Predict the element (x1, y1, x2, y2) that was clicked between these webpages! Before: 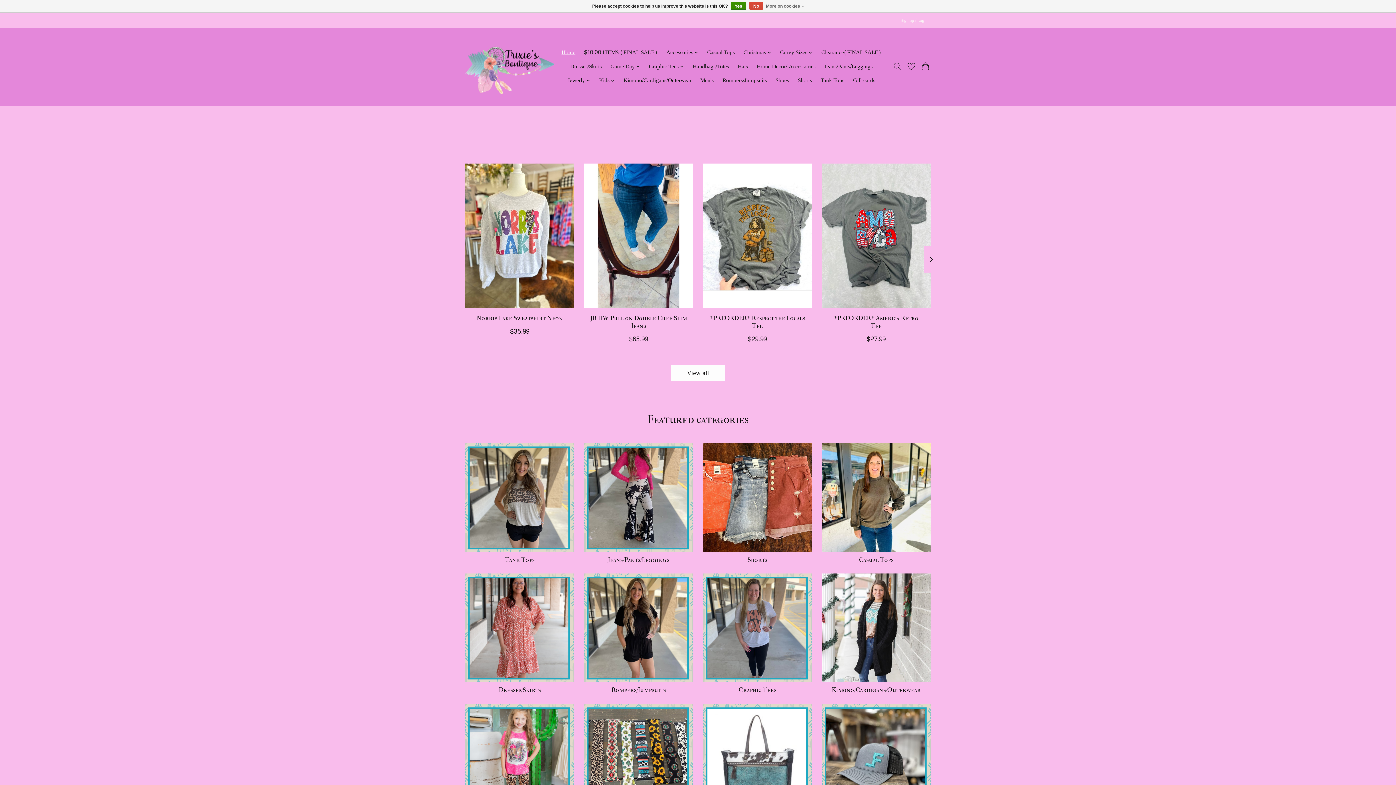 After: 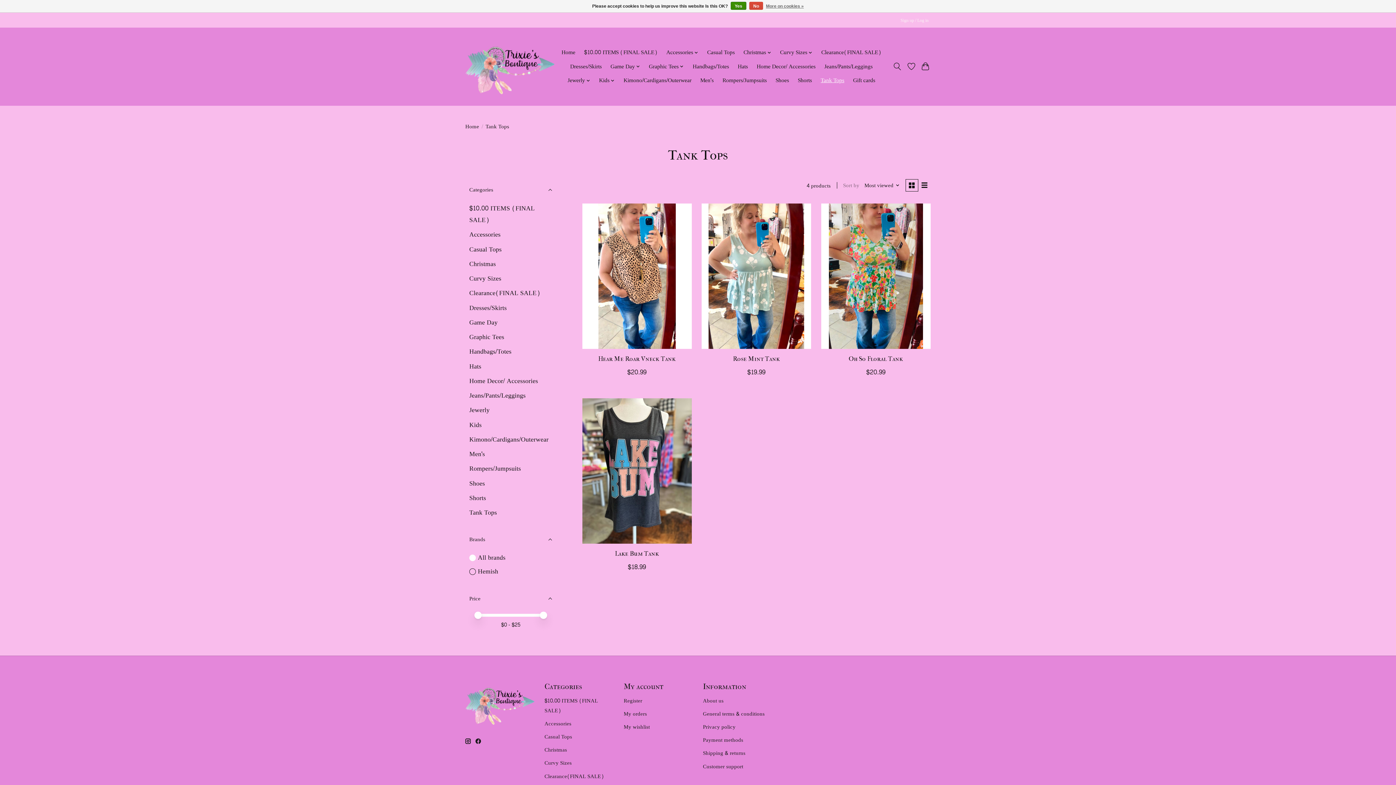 Action: bbox: (465, 443, 574, 552)